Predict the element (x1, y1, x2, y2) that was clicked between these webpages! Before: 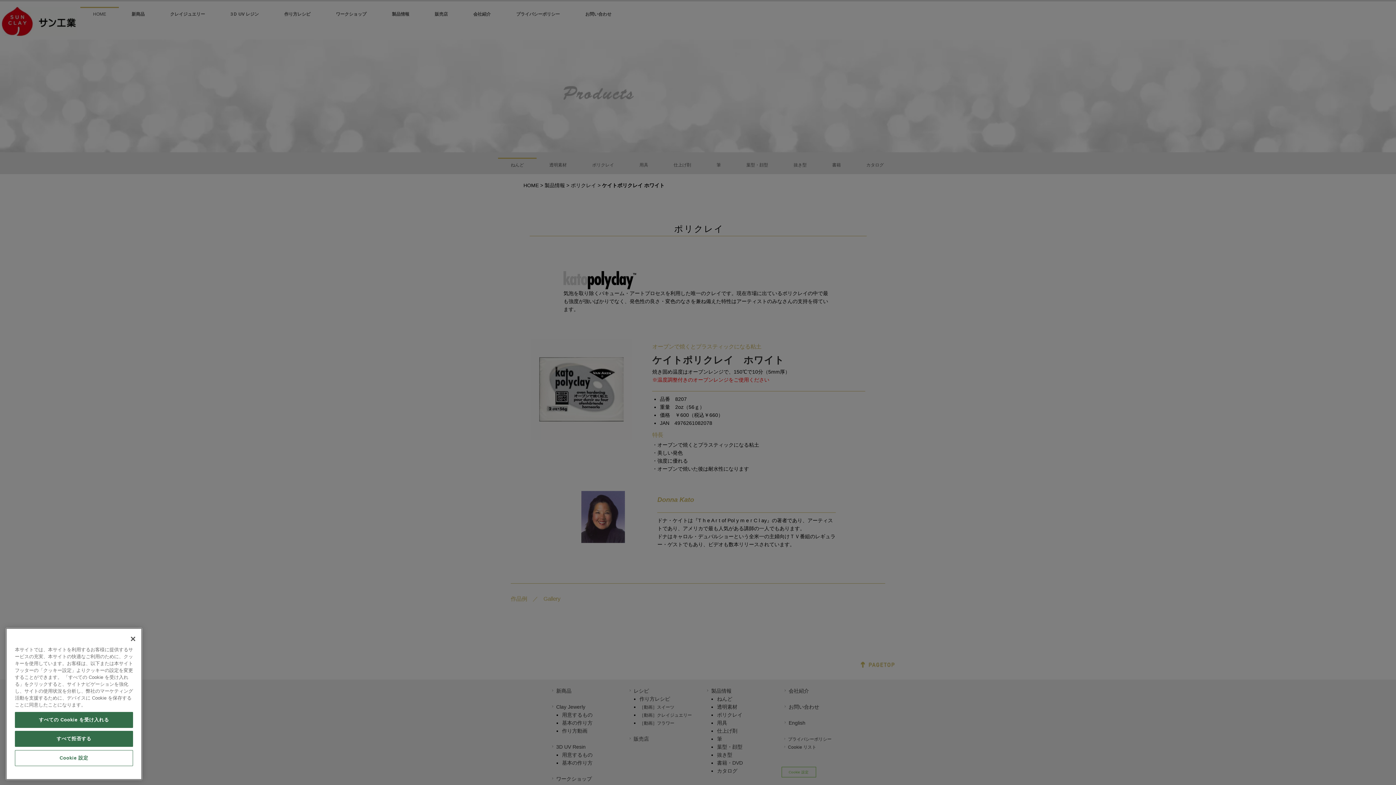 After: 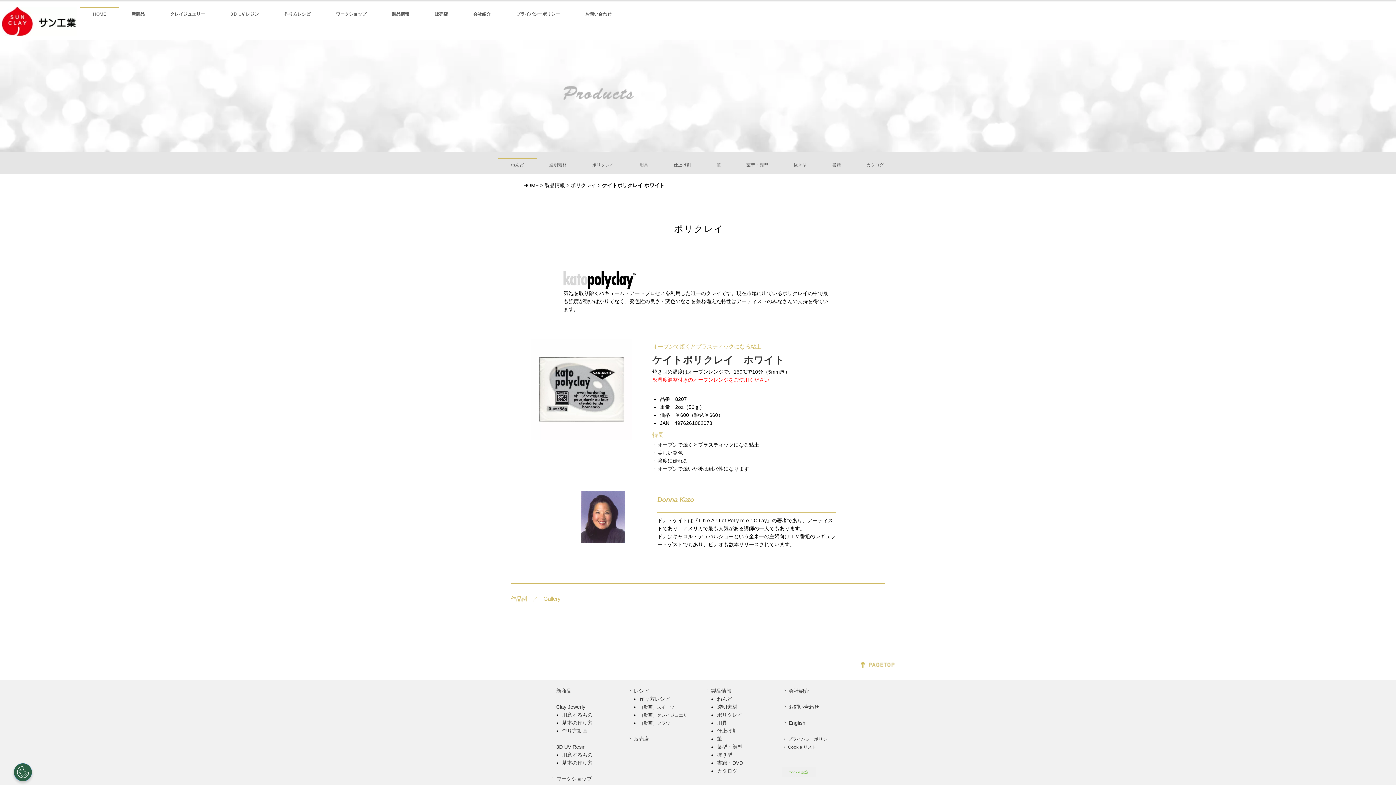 Action: label: すべての Cookie を受け入れる bbox: (14, 772, 133, 788)